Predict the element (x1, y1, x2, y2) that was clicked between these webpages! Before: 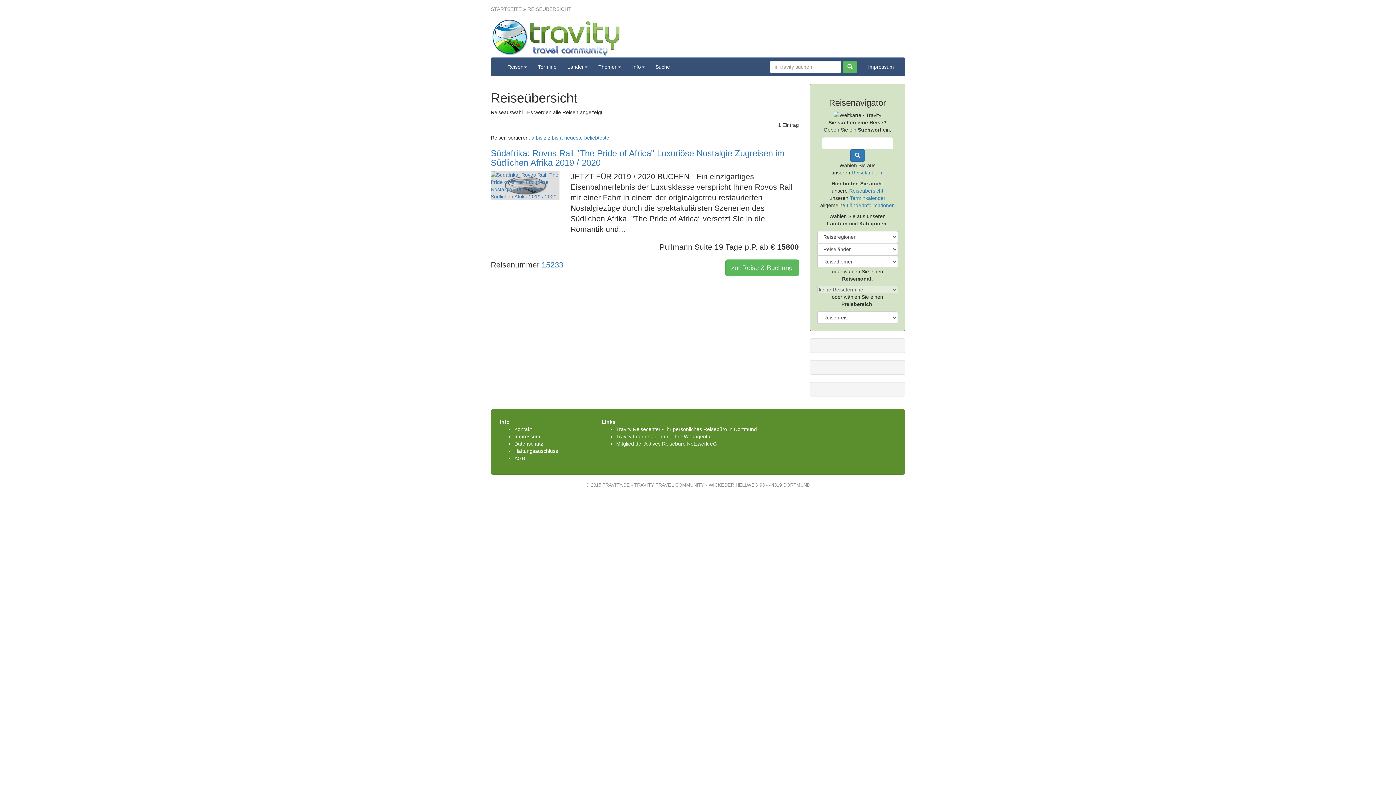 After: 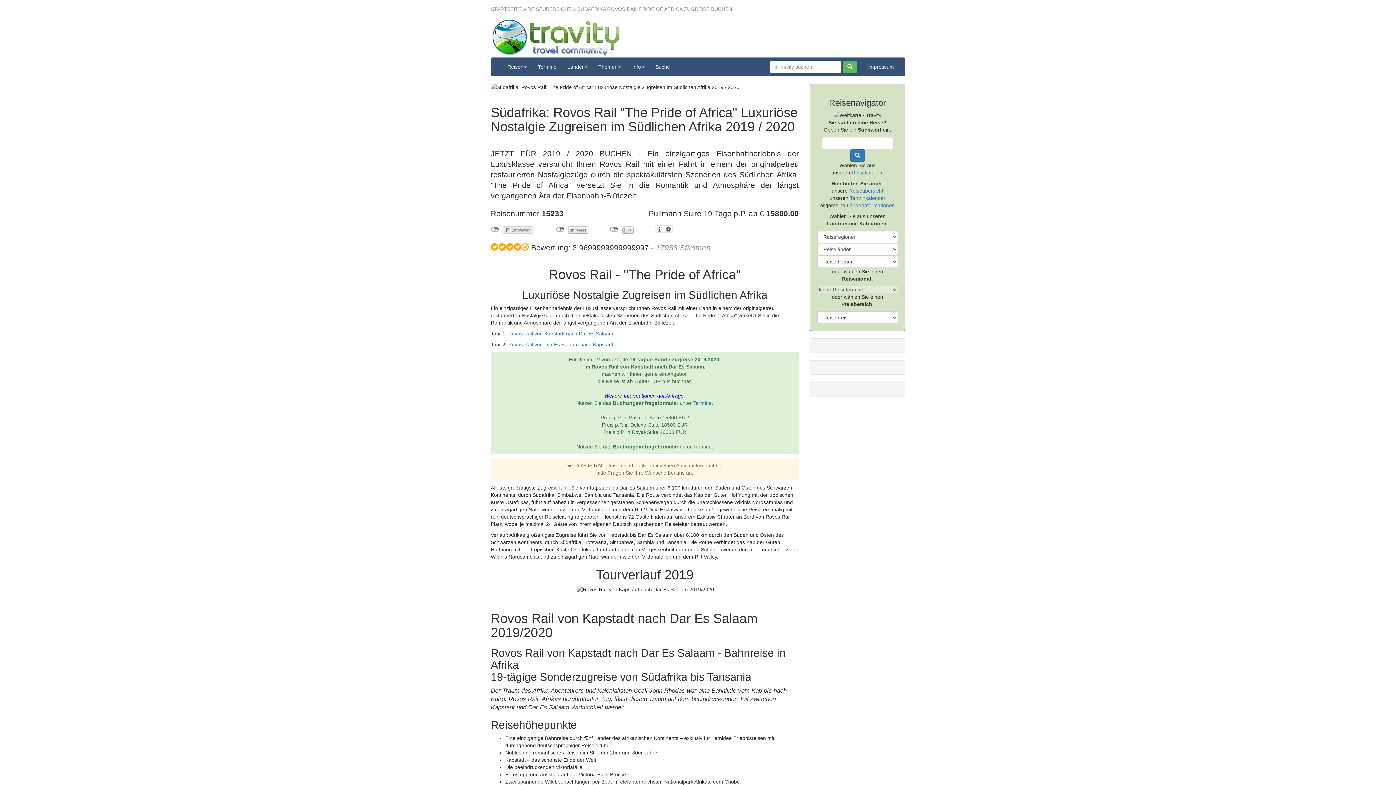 Action: bbox: (490, 171, 559, 200)